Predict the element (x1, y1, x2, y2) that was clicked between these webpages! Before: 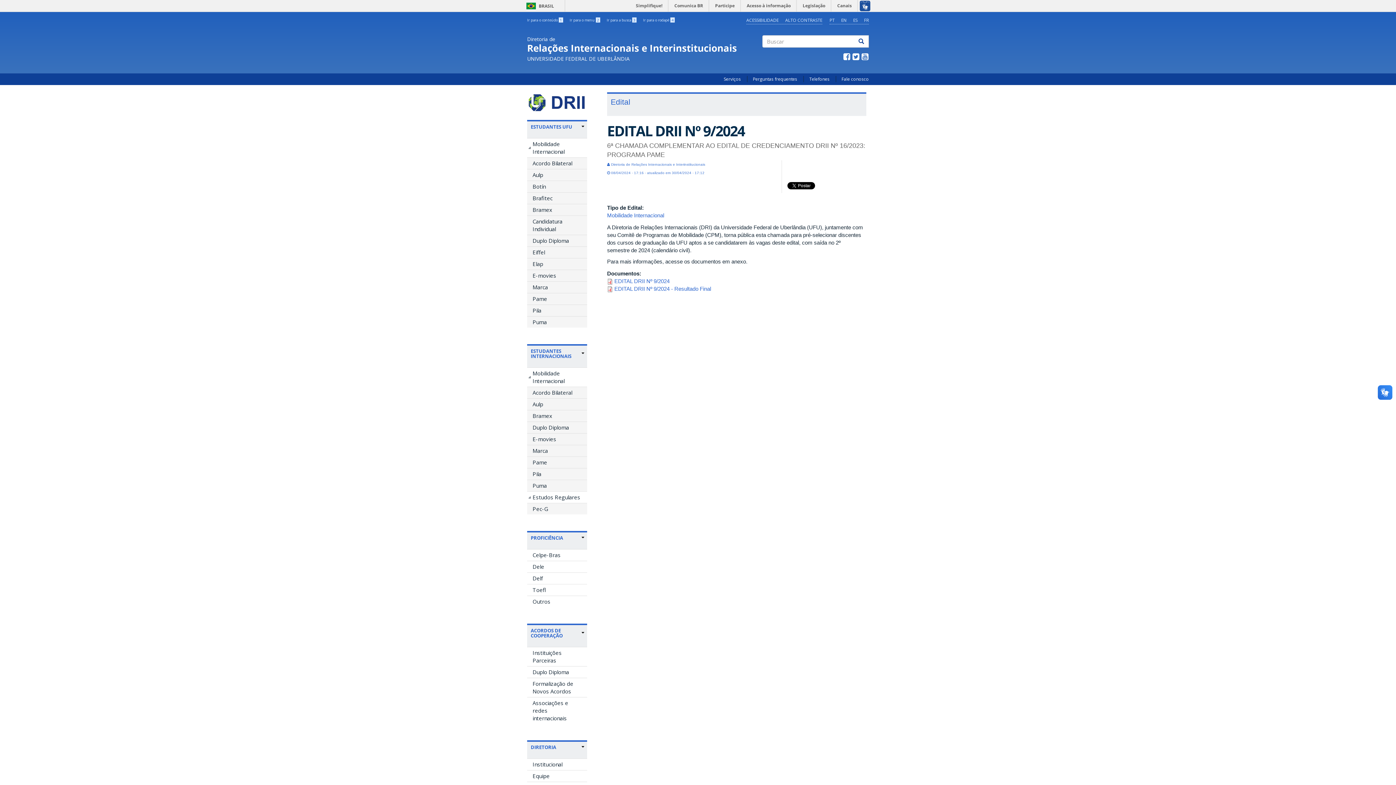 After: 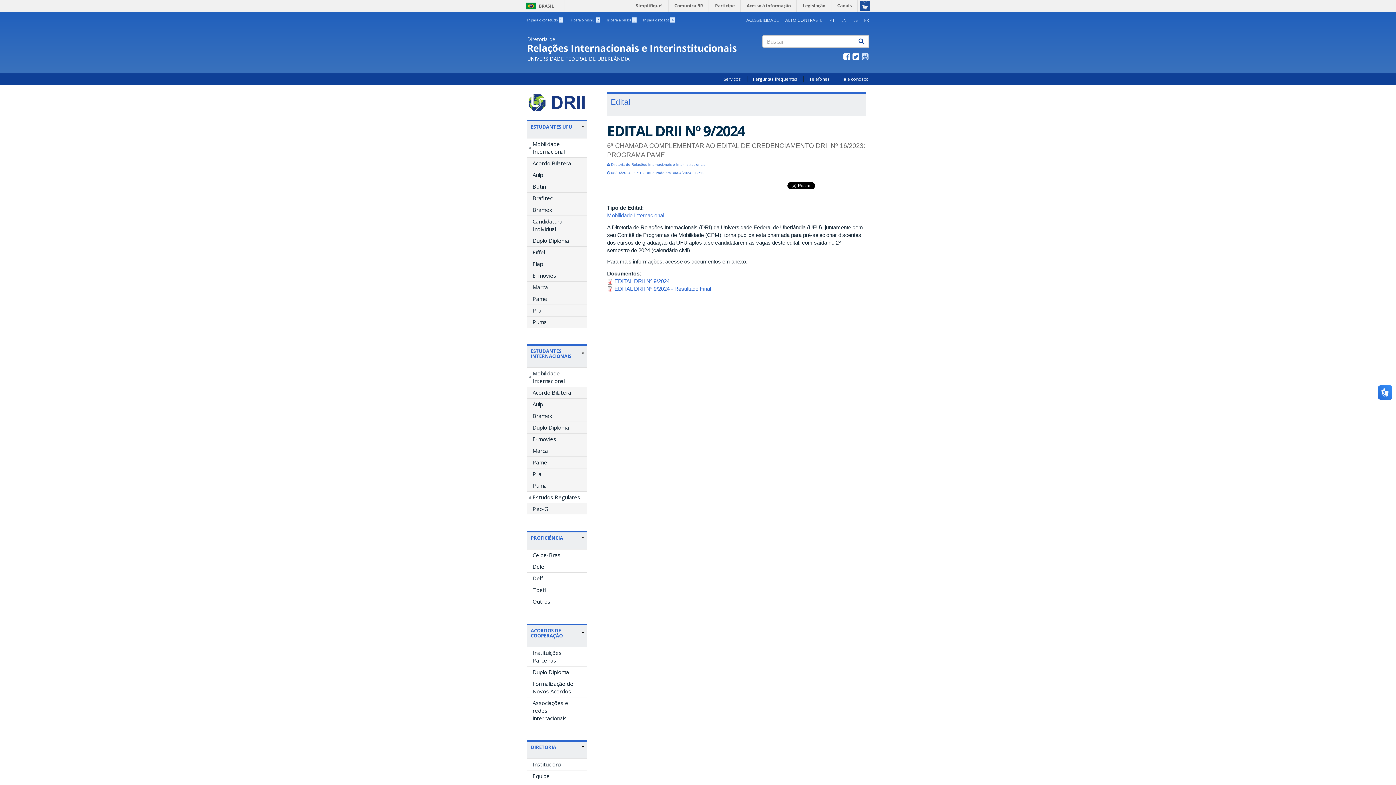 Action: bbox: (861, 53, 868, 61)